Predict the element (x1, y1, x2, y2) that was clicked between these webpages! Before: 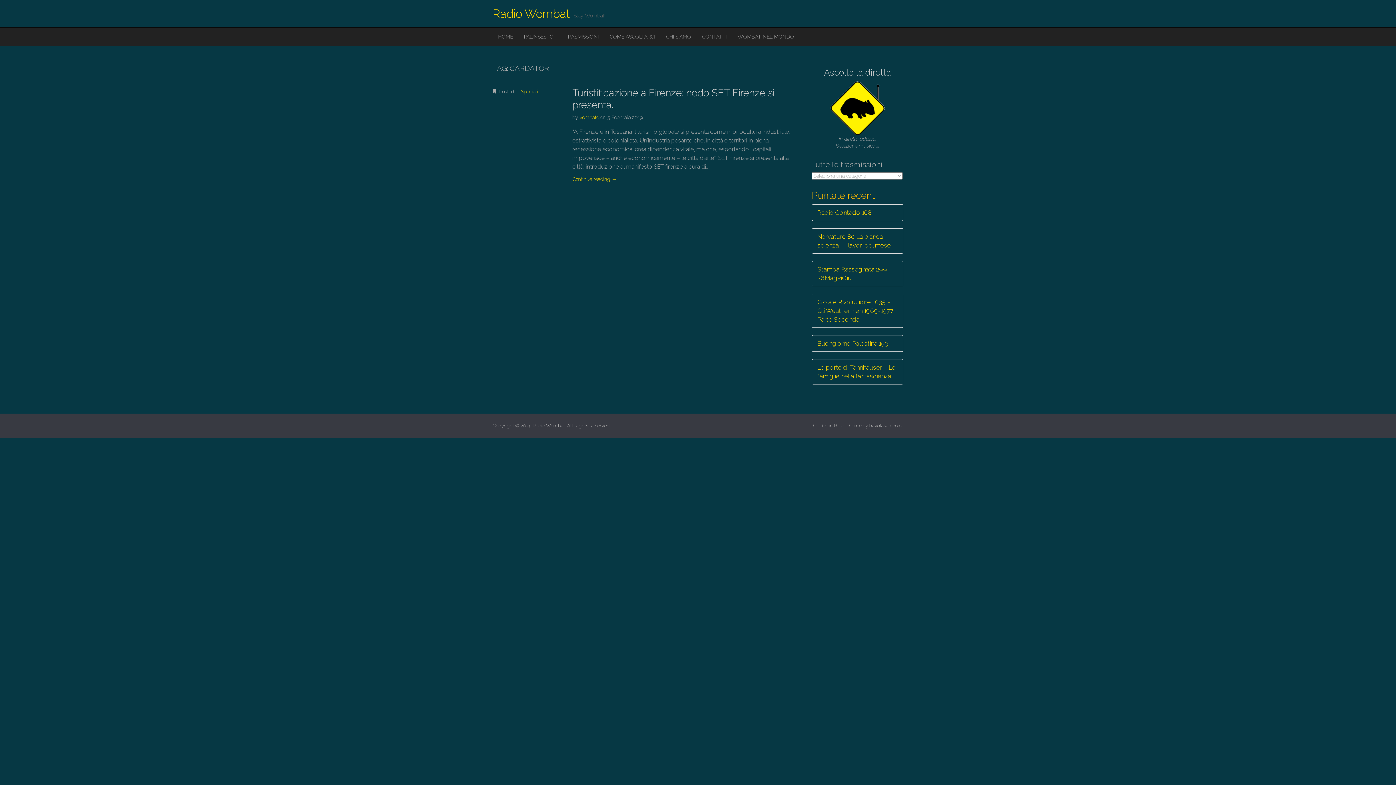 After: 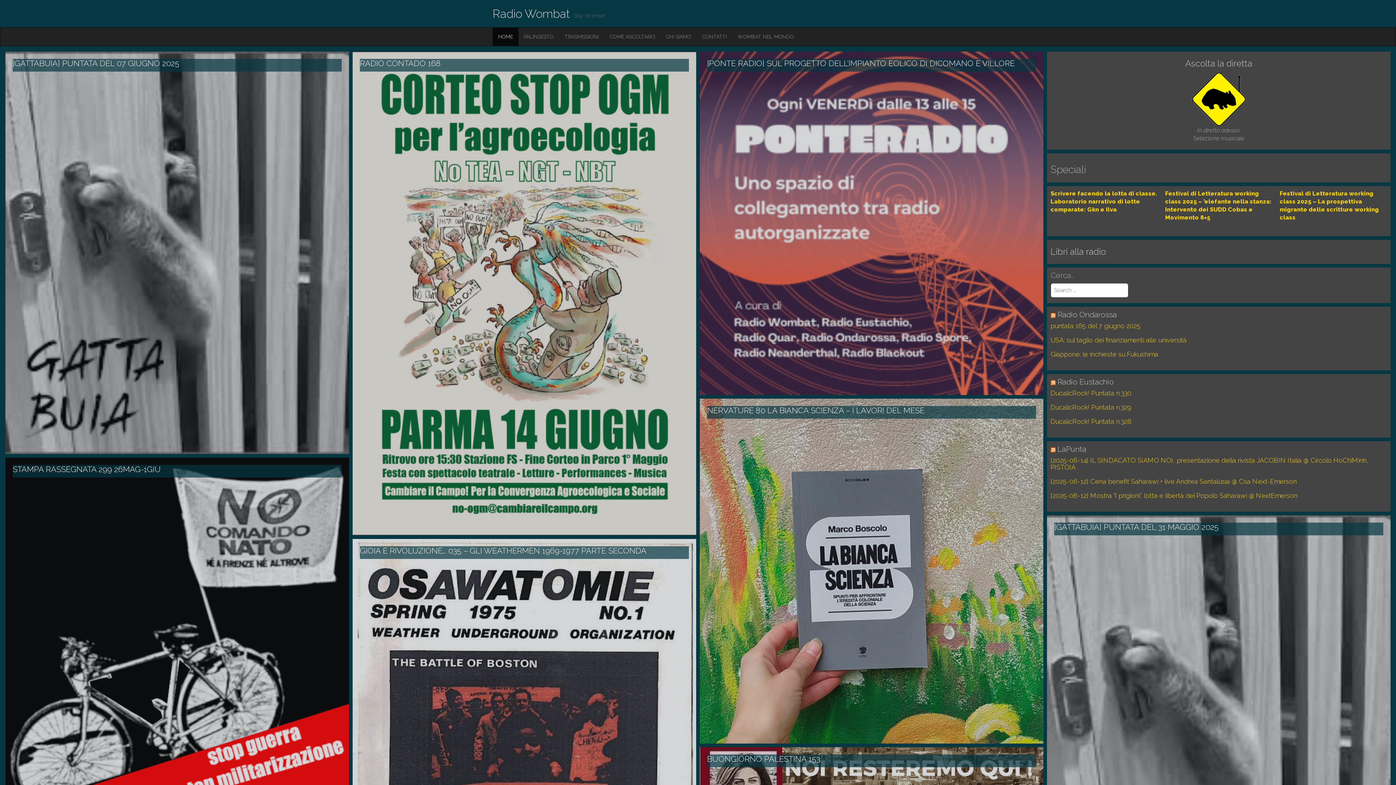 Action: label: HOME bbox: (492, 27, 518, 45)